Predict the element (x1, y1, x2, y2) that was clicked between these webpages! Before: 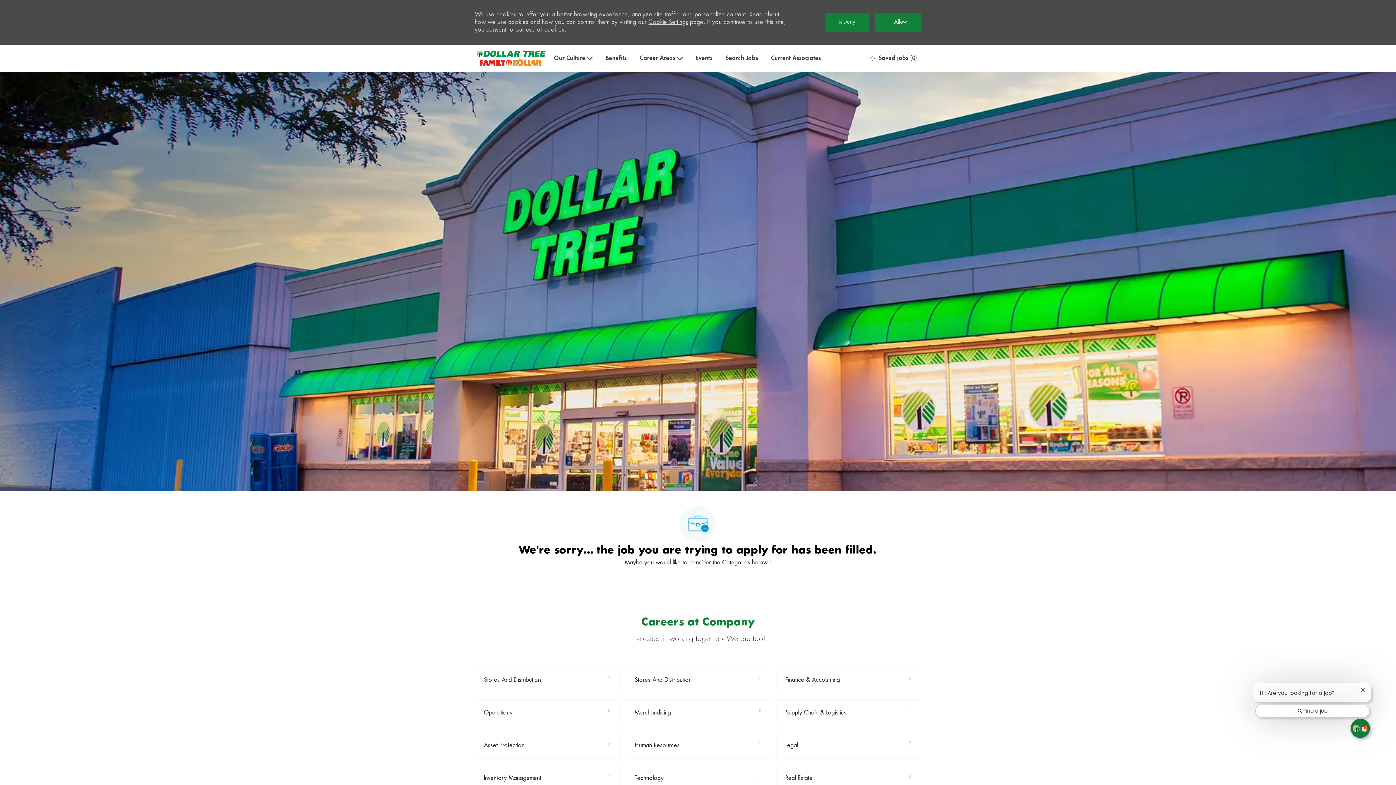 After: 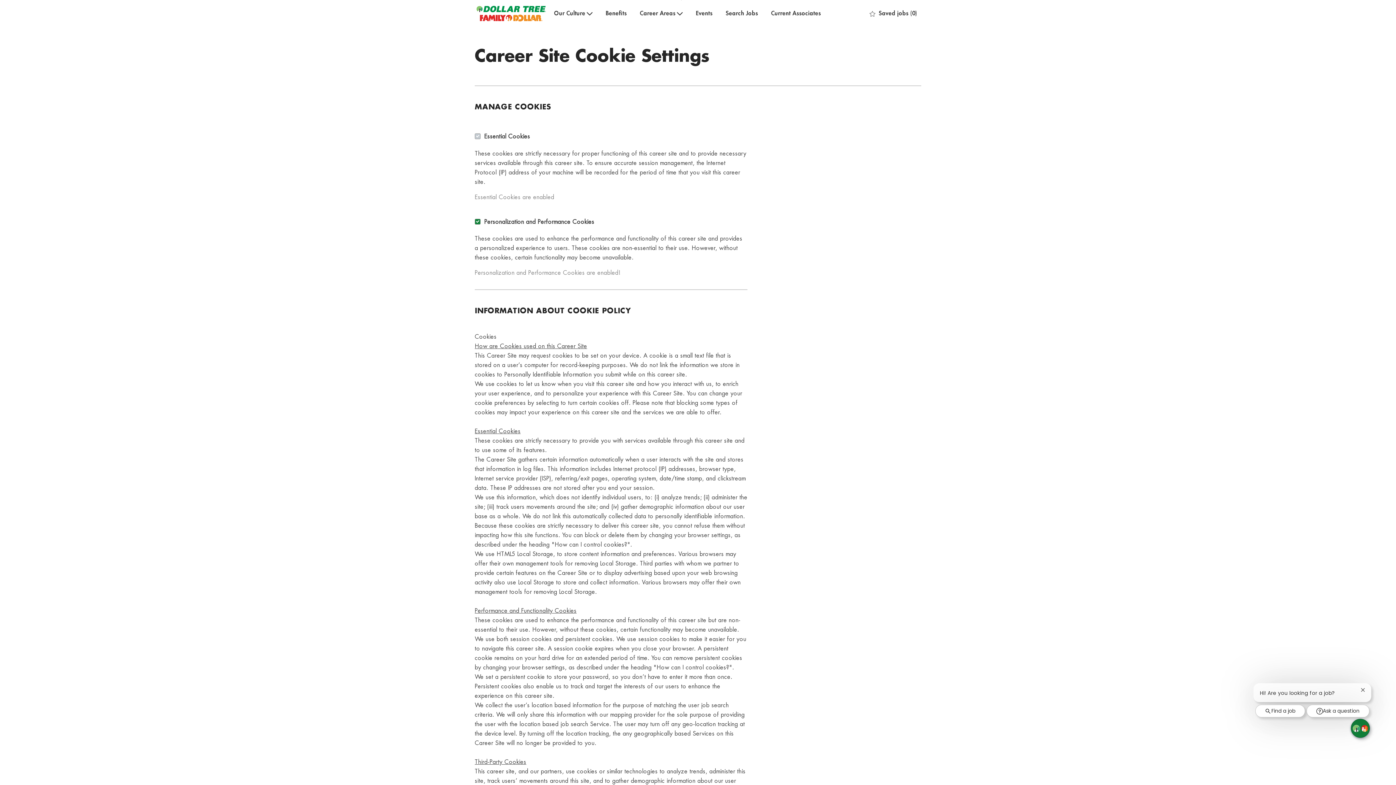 Action: label: Cookie Settings bbox: (648, 19, 688, 25)